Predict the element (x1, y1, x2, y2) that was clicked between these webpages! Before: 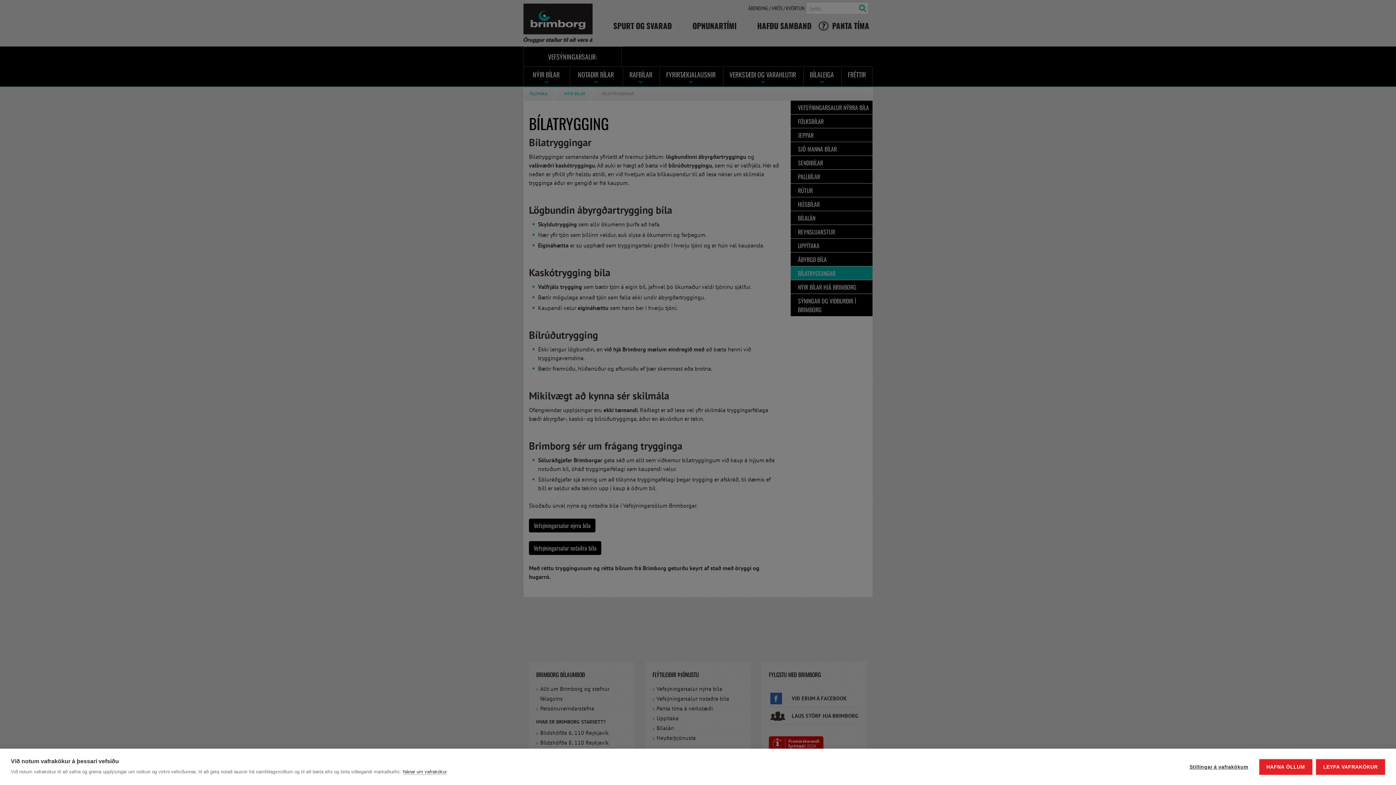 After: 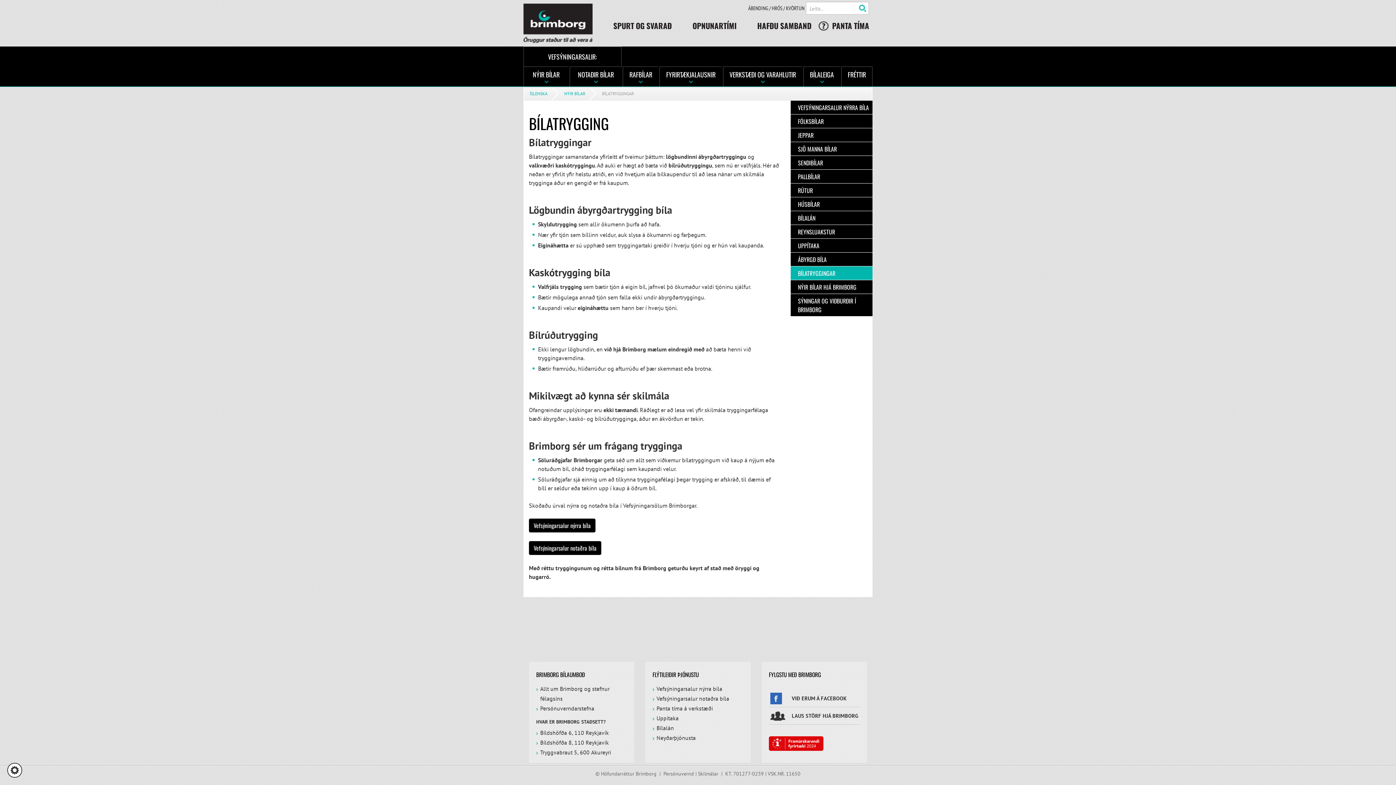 Action: label: LEYFA VAFRAKÖKUR bbox: (1316, 759, 1385, 775)